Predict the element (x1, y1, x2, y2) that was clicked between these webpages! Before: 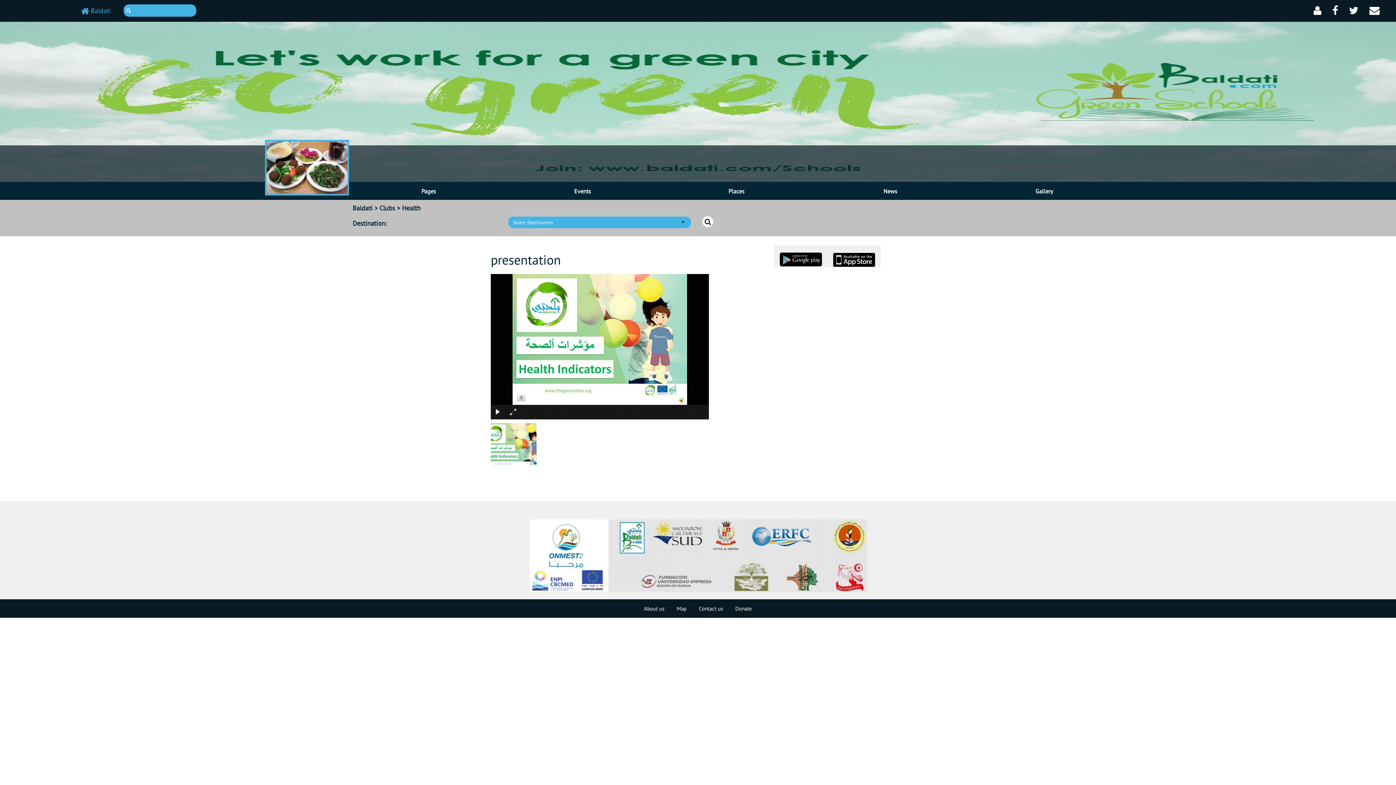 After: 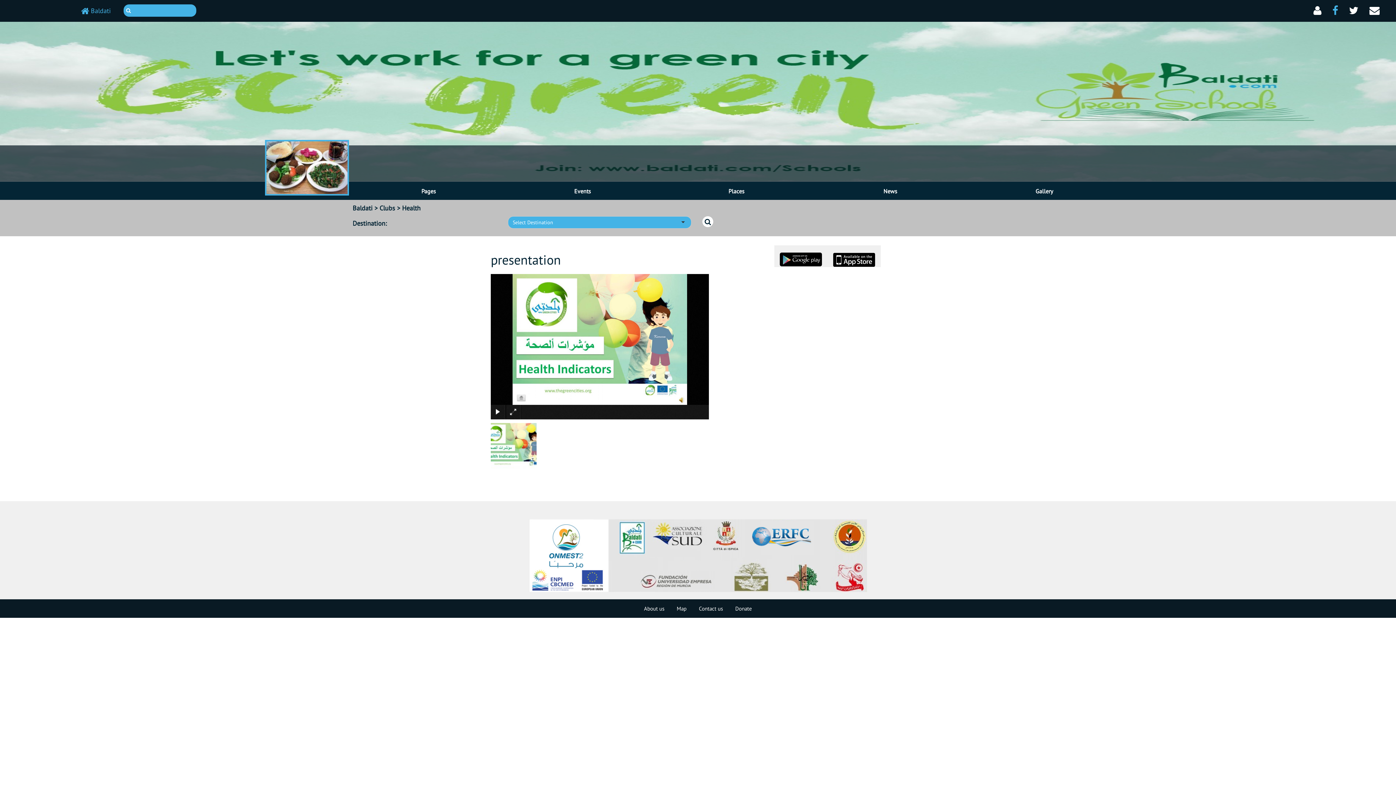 Action: bbox: (1327, 0, 1343, 21)